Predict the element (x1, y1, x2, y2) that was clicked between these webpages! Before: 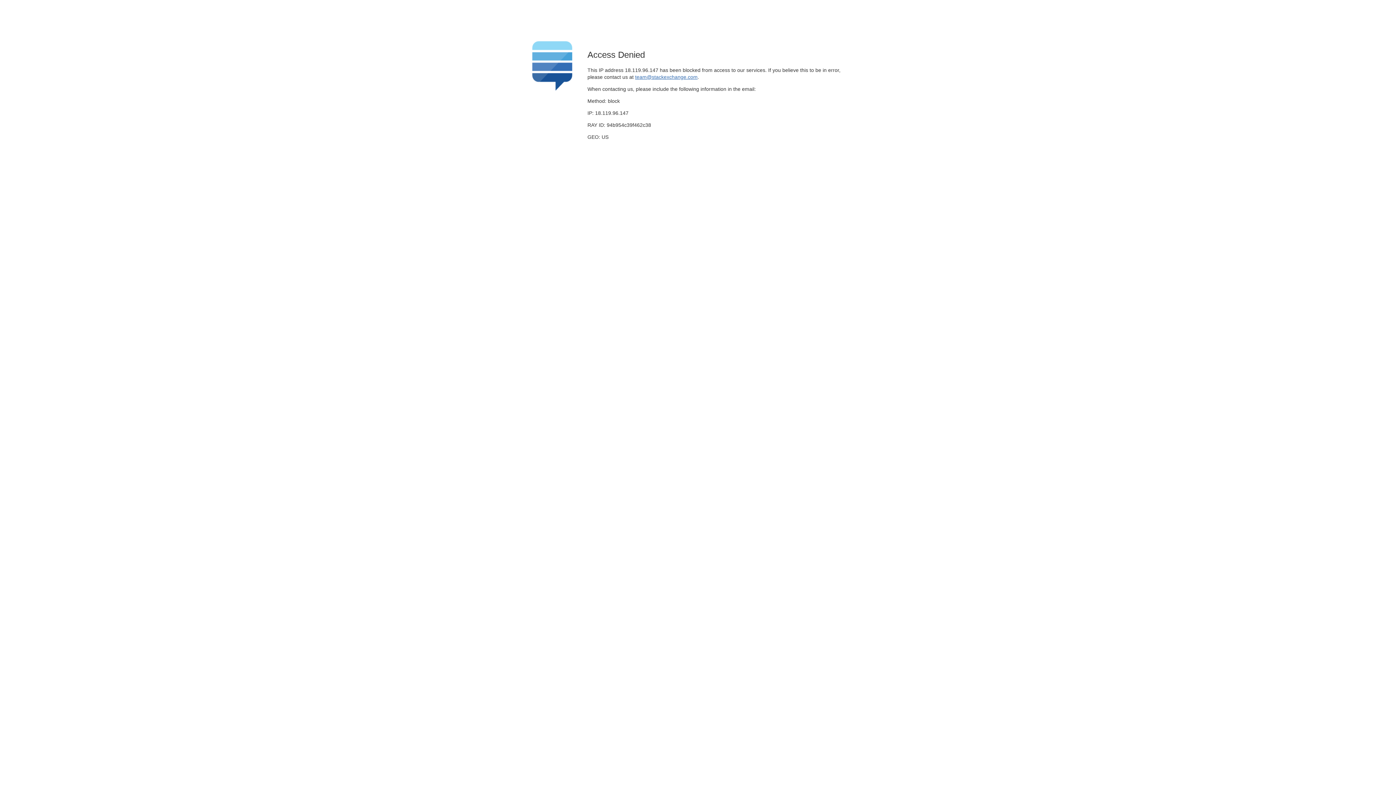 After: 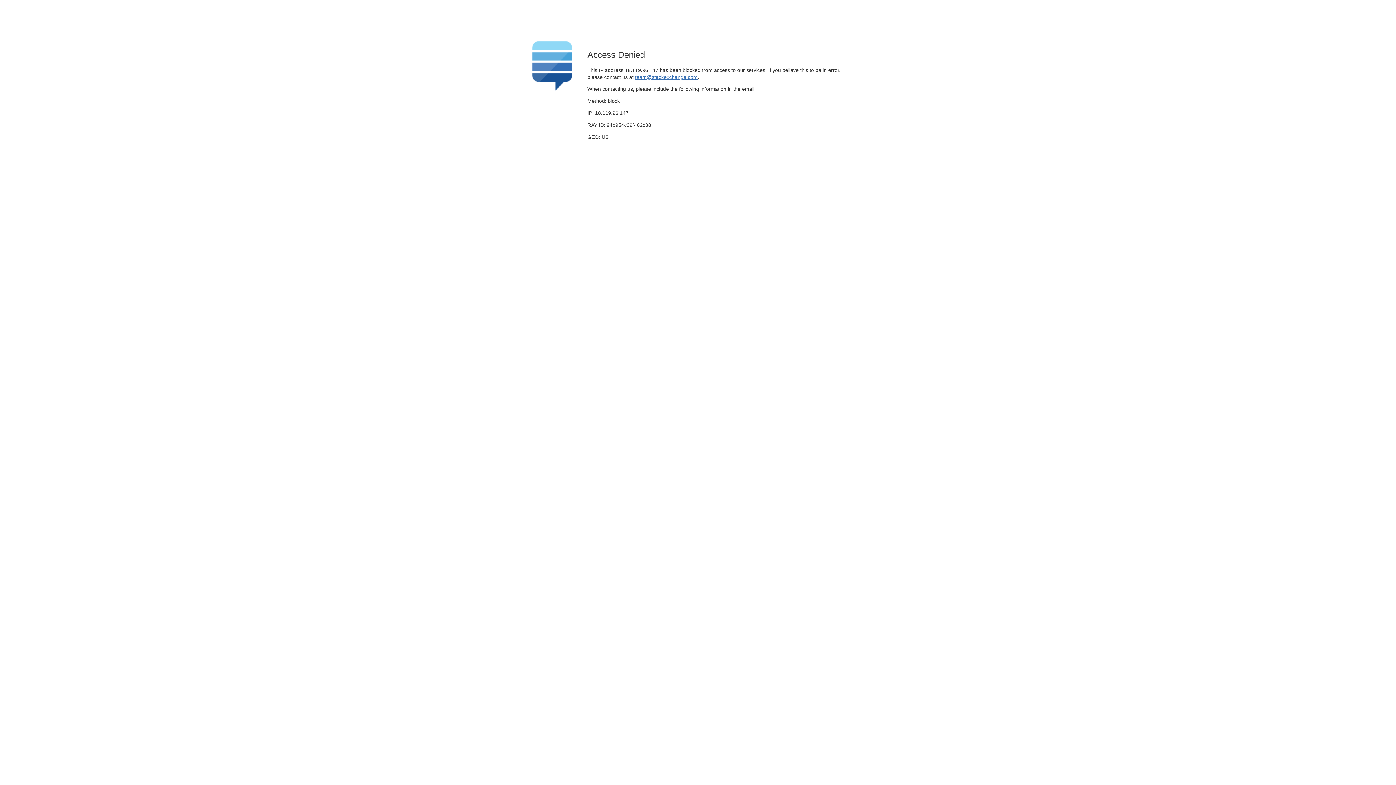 Action: label: team@stackexchange.com bbox: (635, 74, 697, 79)